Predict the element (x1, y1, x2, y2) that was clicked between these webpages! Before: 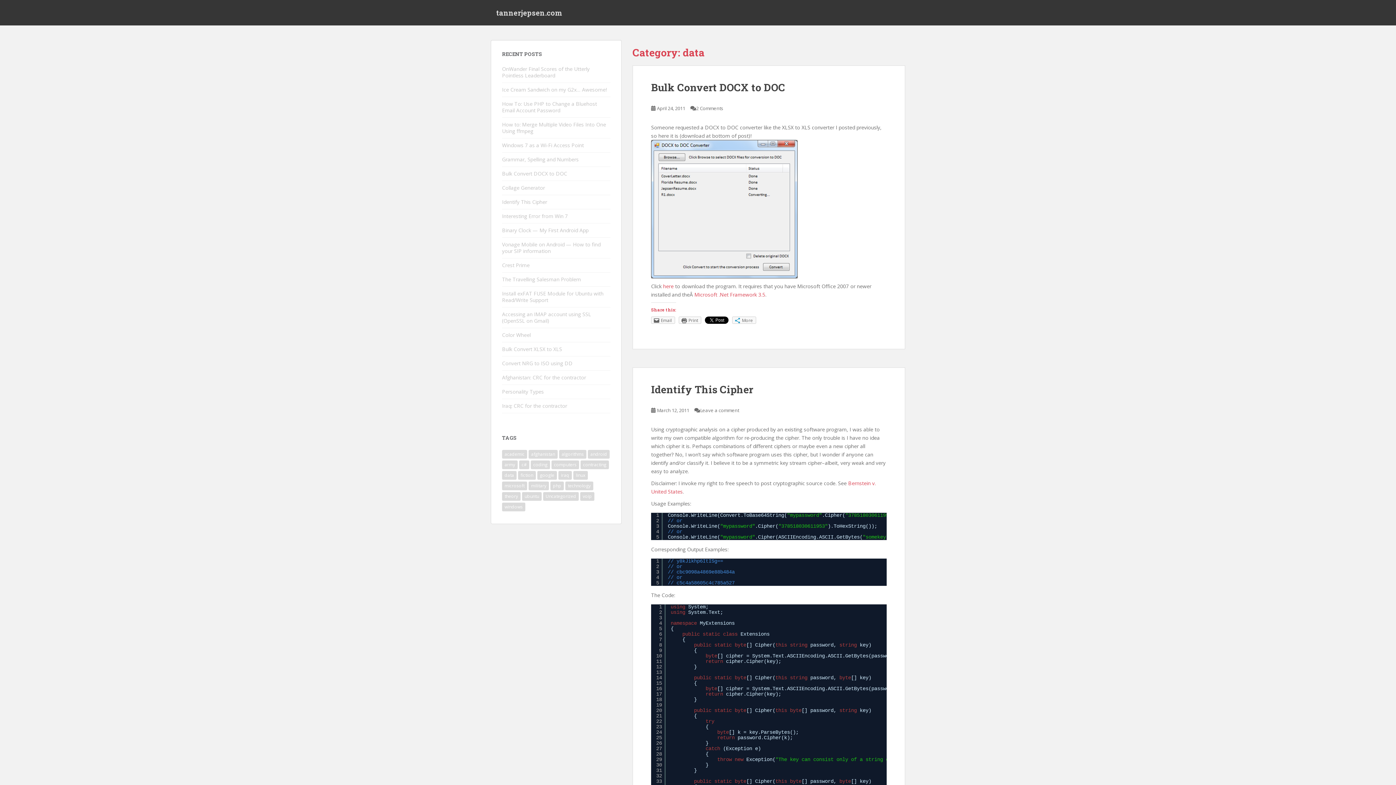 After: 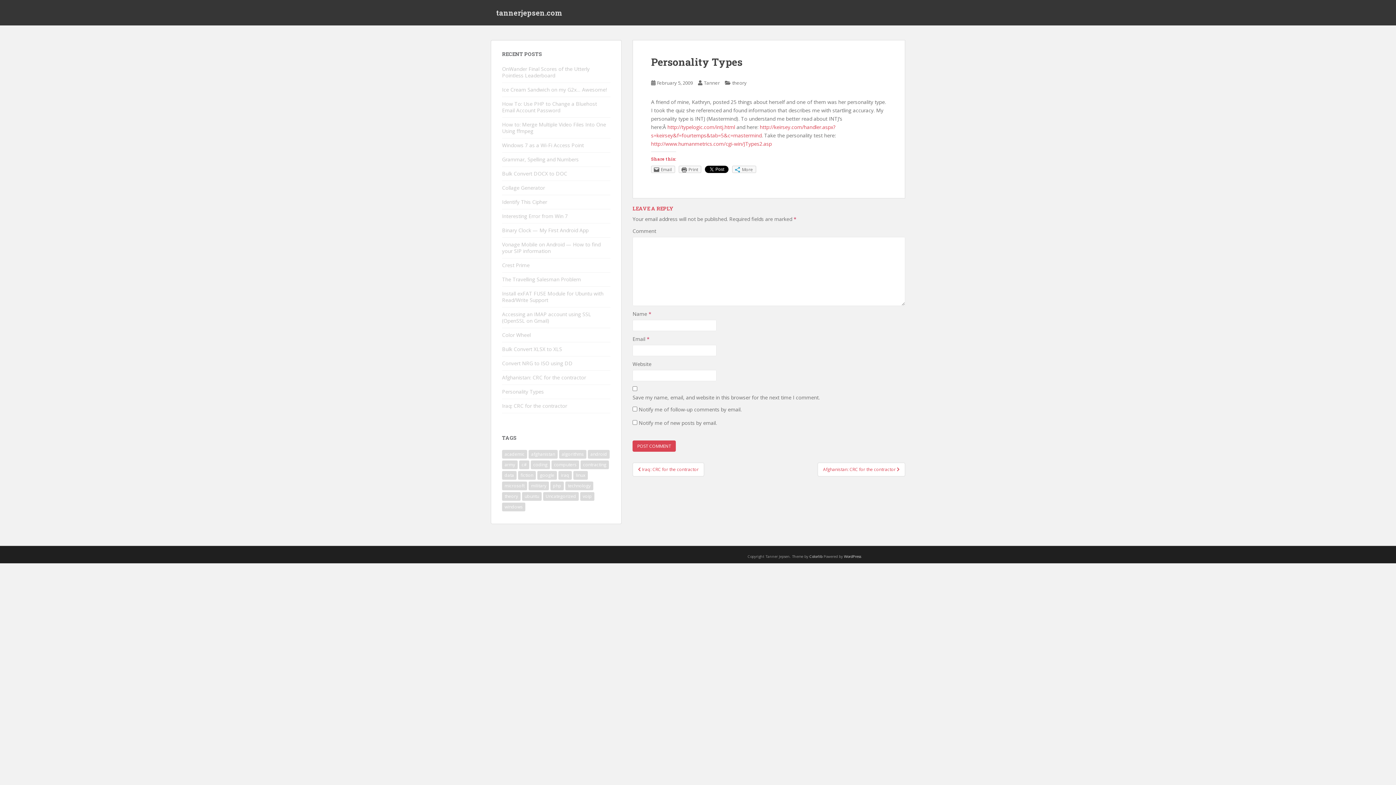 Action: bbox: (502, 388, 544, 395) label: Personality Types